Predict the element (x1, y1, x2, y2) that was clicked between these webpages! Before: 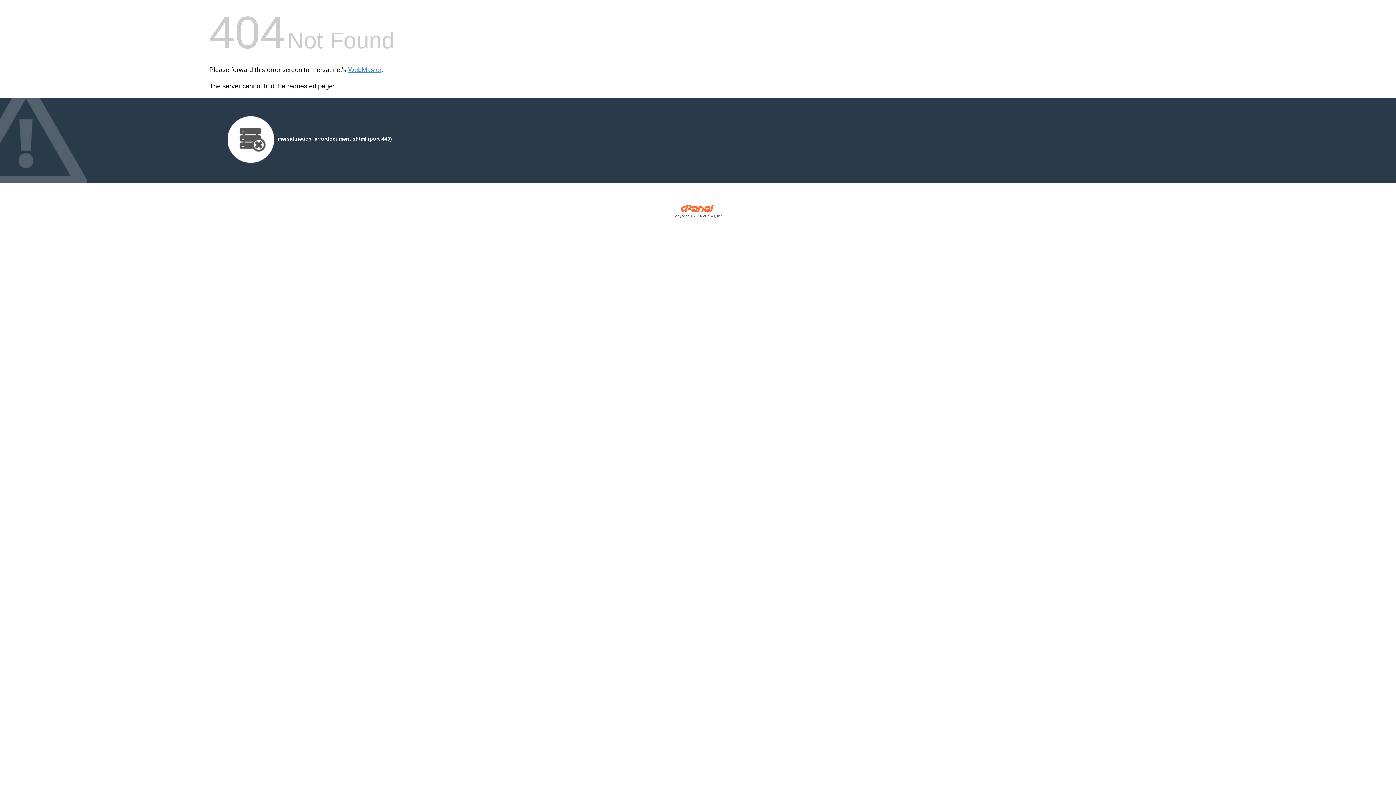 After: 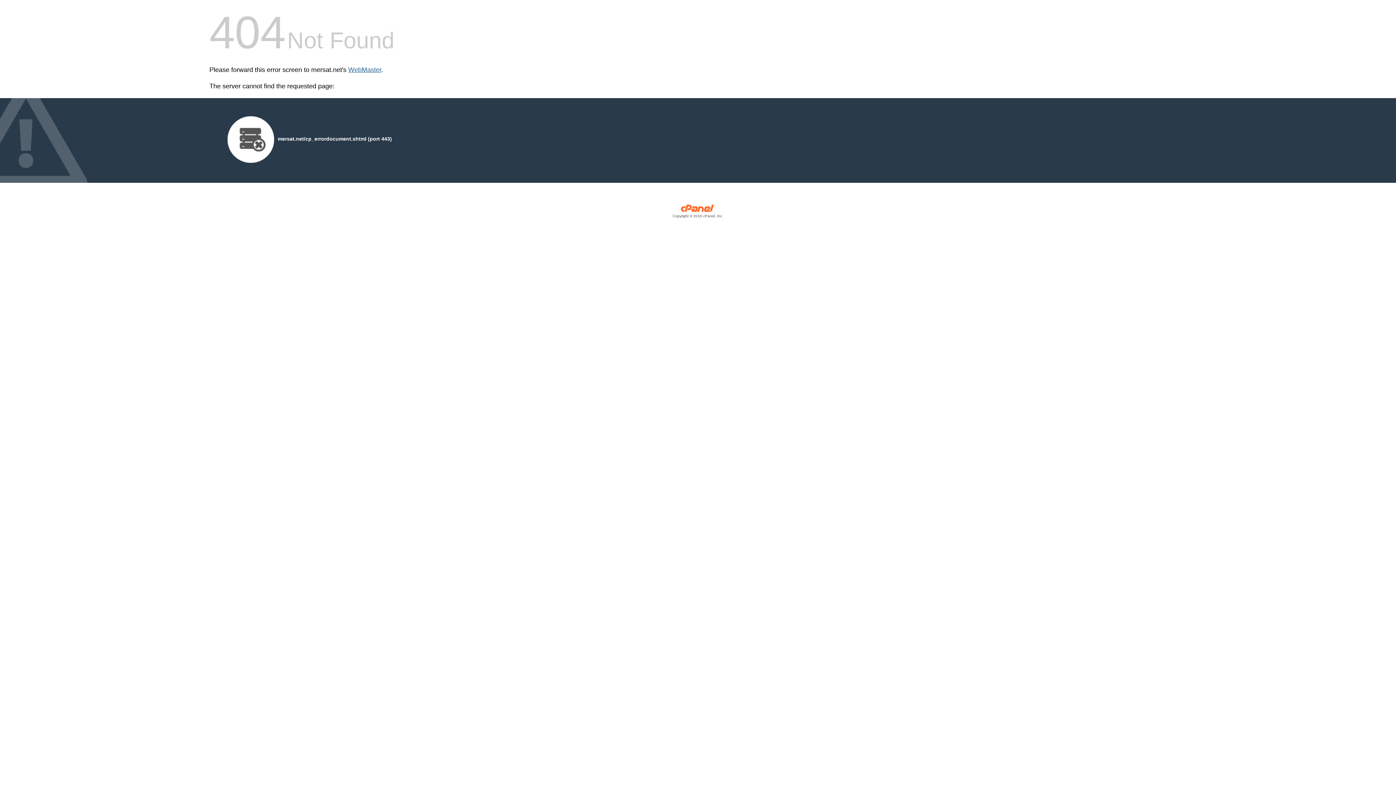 Action: label: WebMaster bbox: (348, 66, 381, 73)